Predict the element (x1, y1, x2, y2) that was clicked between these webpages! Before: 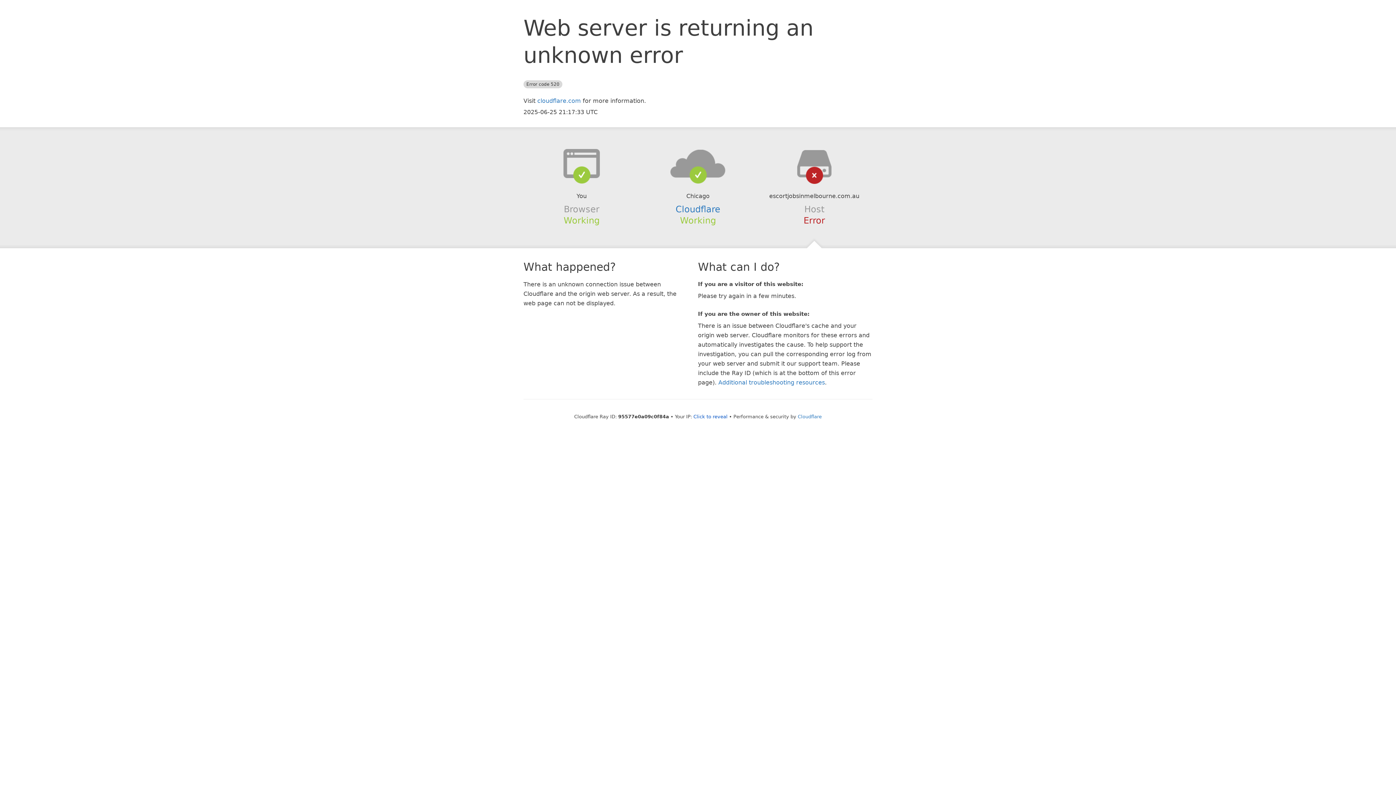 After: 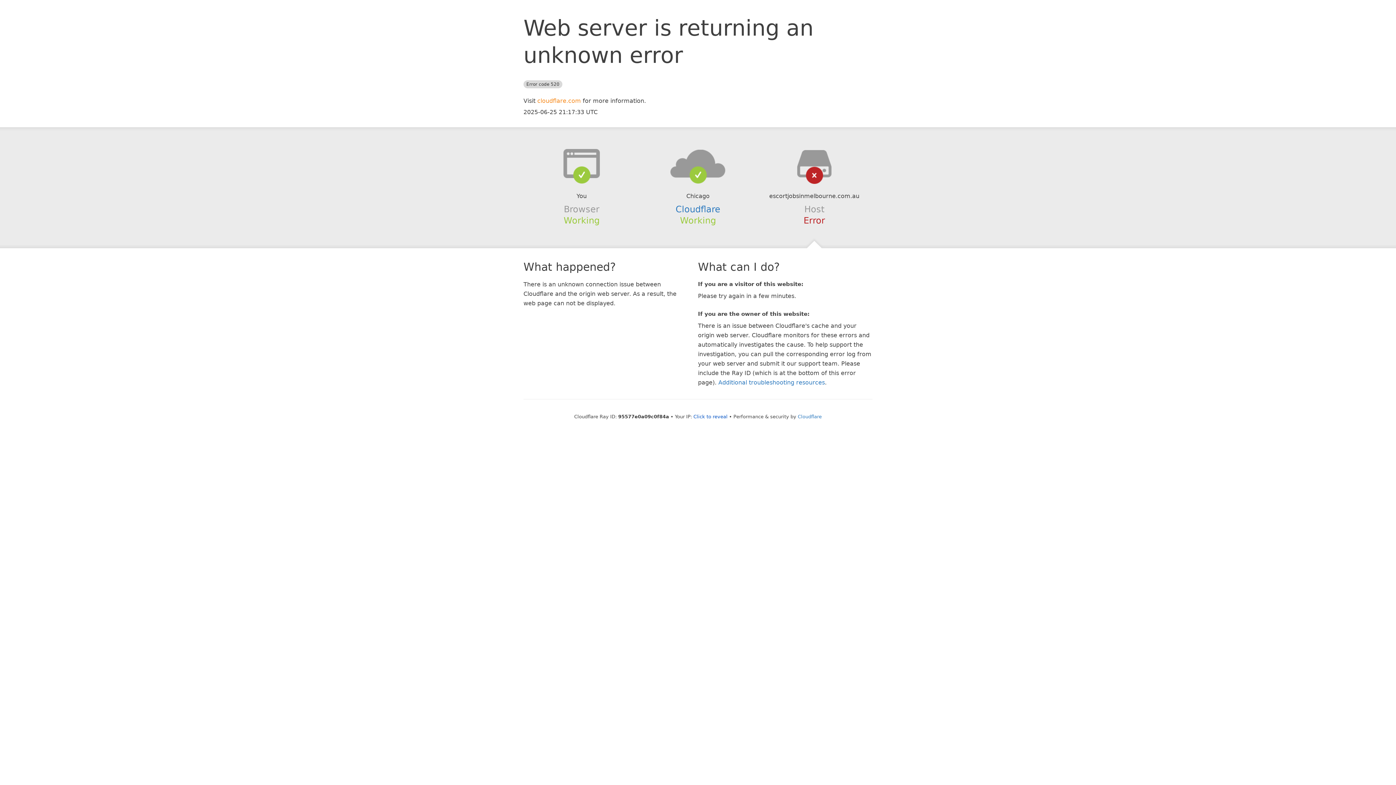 Action: bbox: (537, 97, 581, 104) label: cloudflare.com